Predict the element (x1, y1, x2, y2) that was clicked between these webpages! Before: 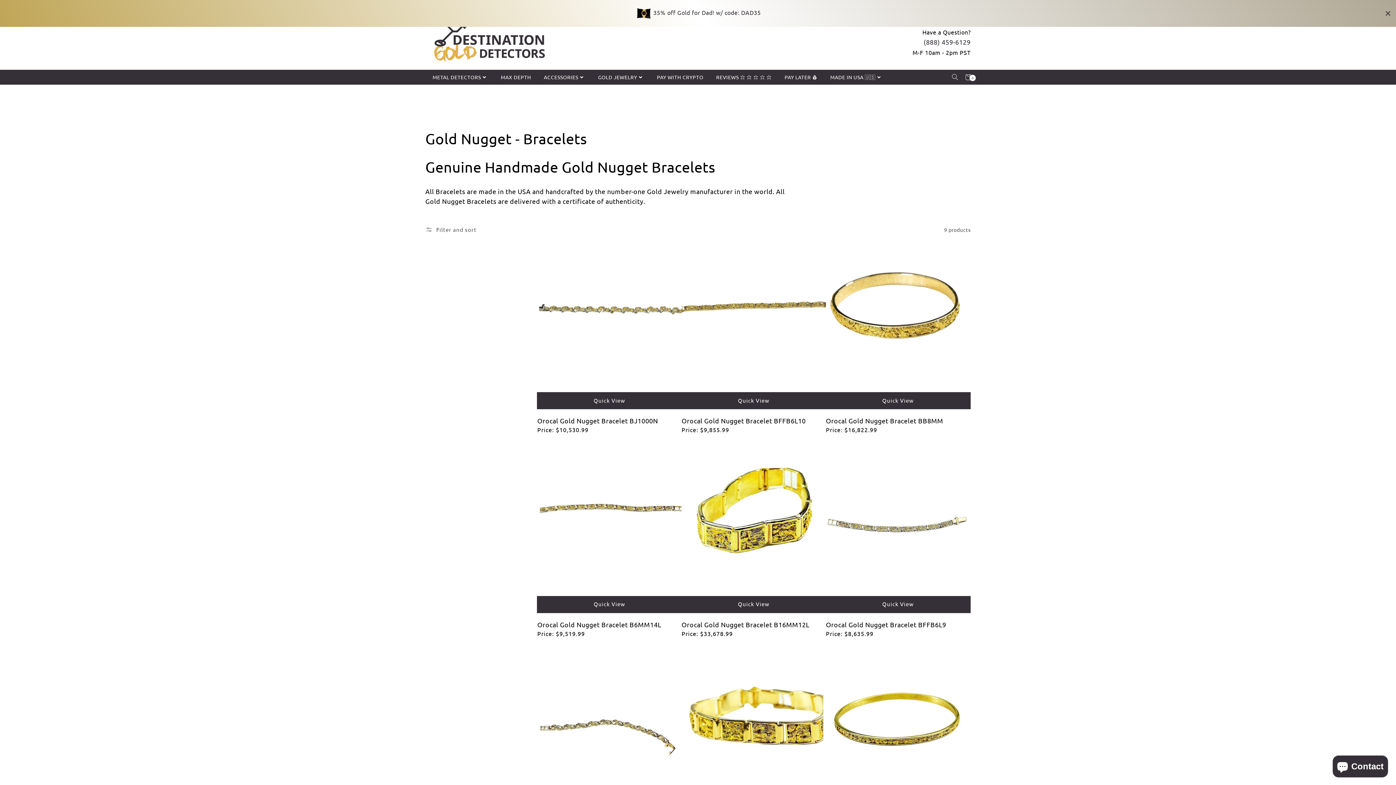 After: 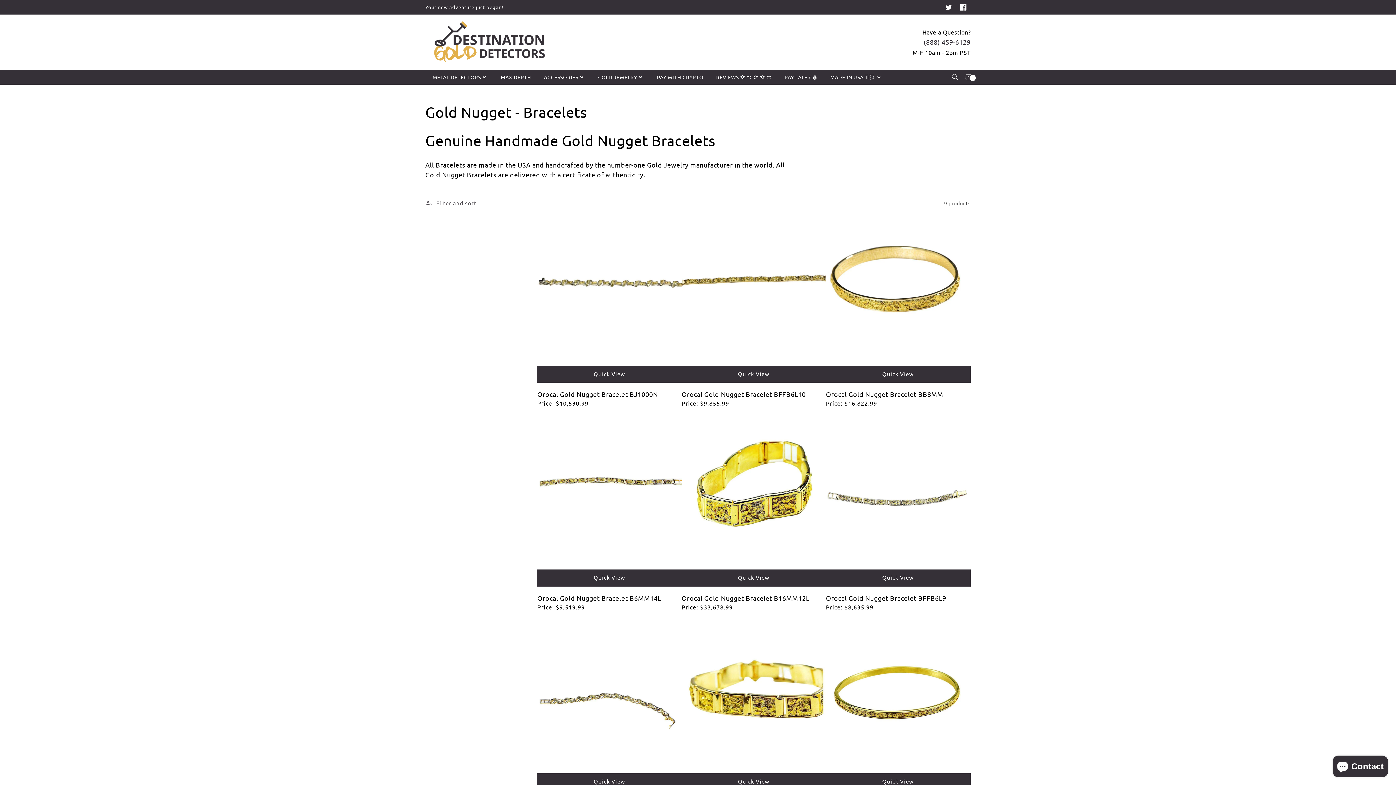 Action: label: Close bbox: (1384, 9, 1392, 17)